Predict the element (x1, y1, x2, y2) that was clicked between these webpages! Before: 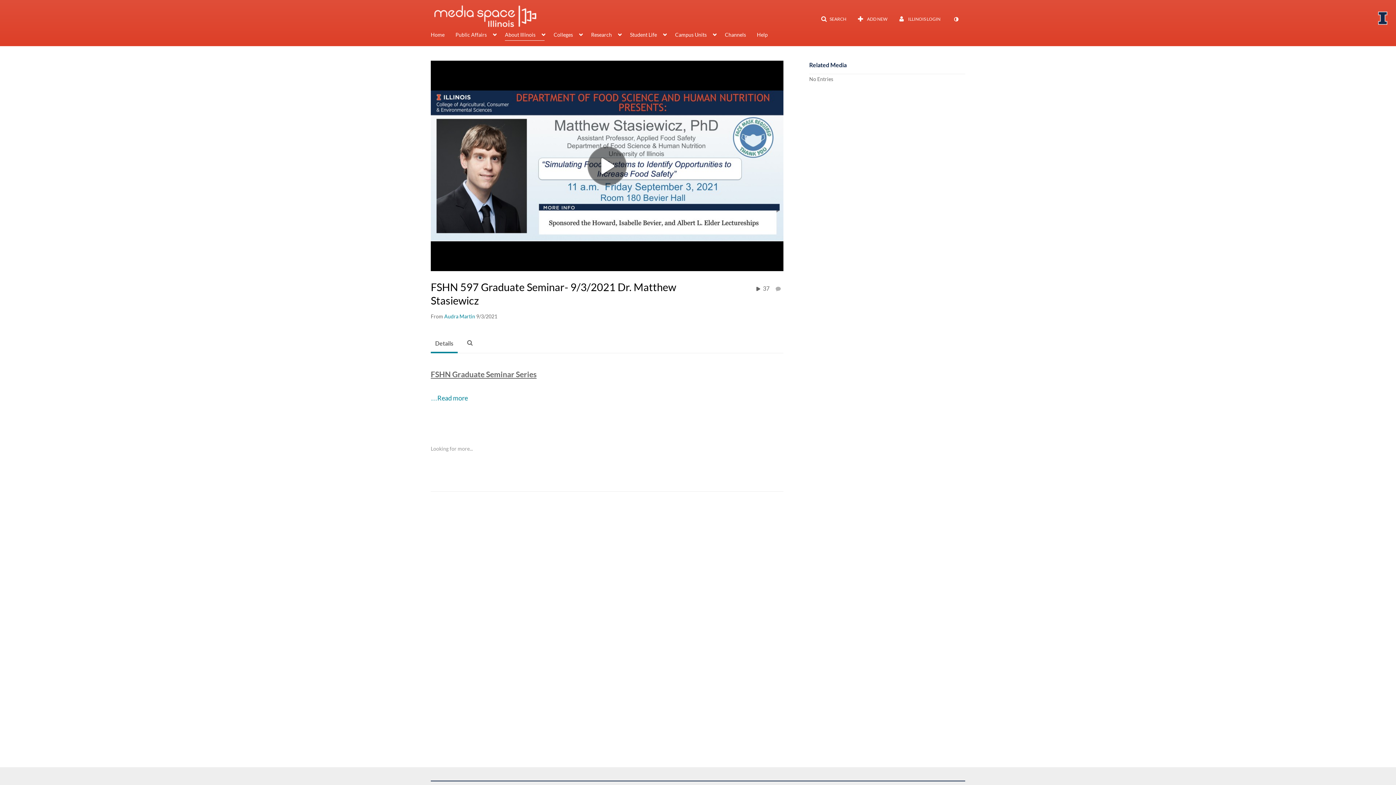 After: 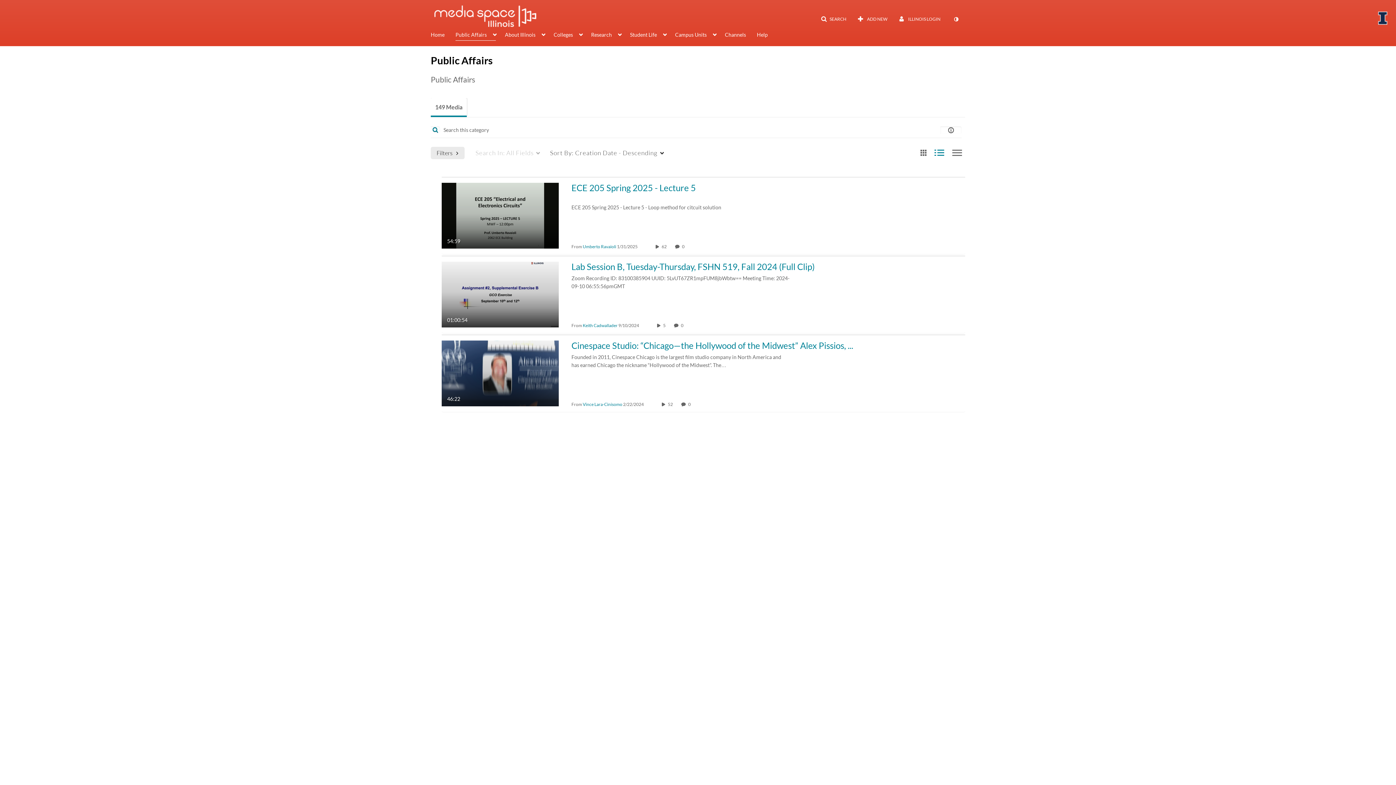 Action: label: Public Affairs bbox: (455, 30, 496, 40)